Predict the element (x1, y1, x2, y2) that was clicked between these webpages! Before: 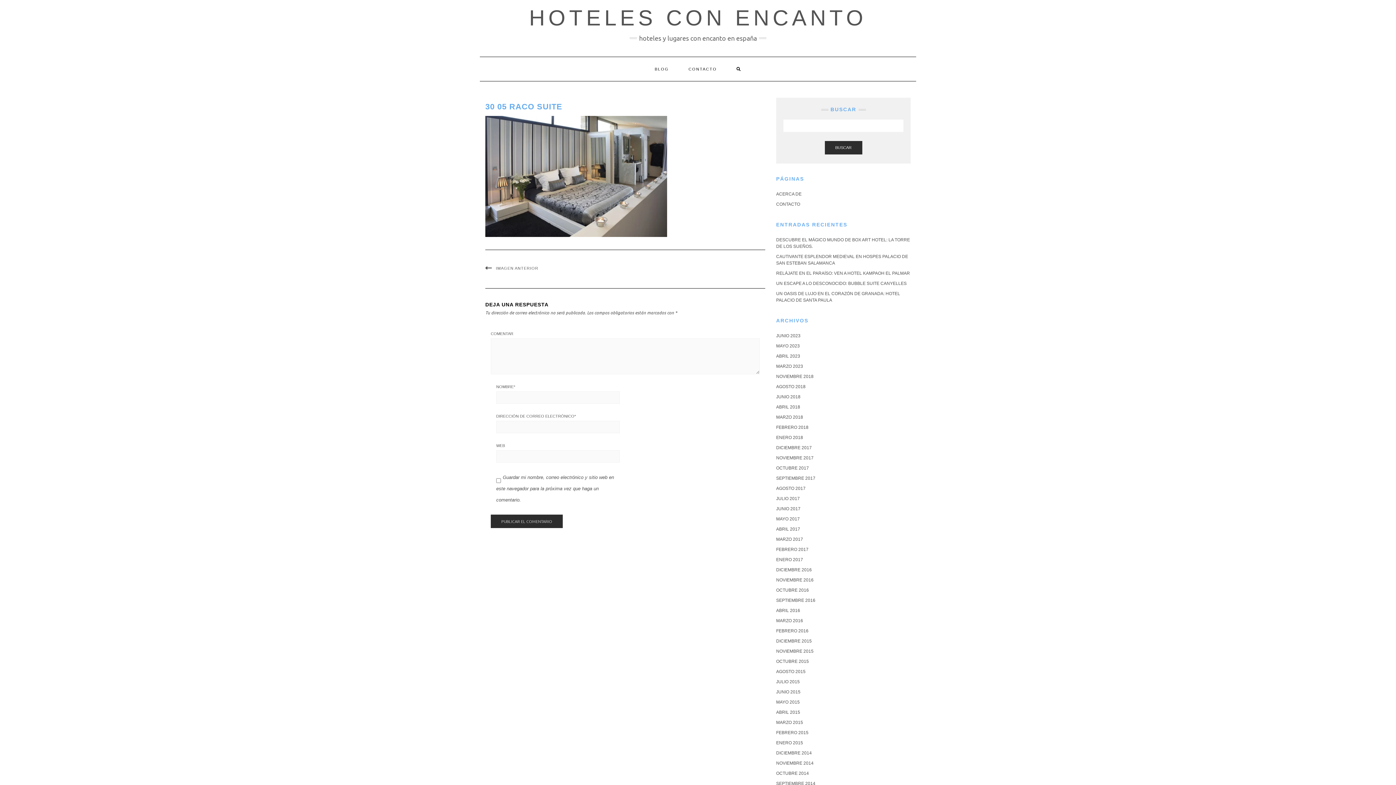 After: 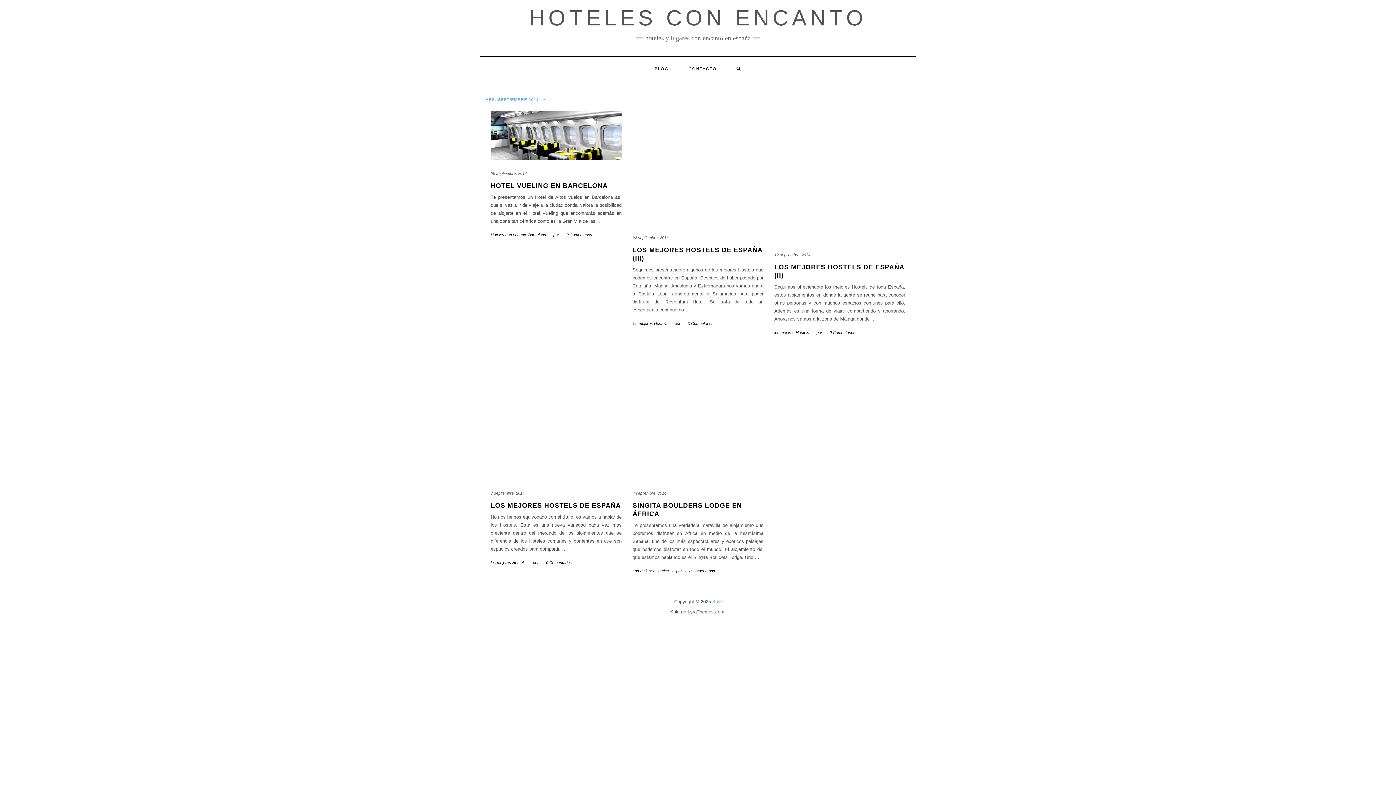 Action: bbox: (776, 781, 815, 786) label: SEPTIEMBRE 2014